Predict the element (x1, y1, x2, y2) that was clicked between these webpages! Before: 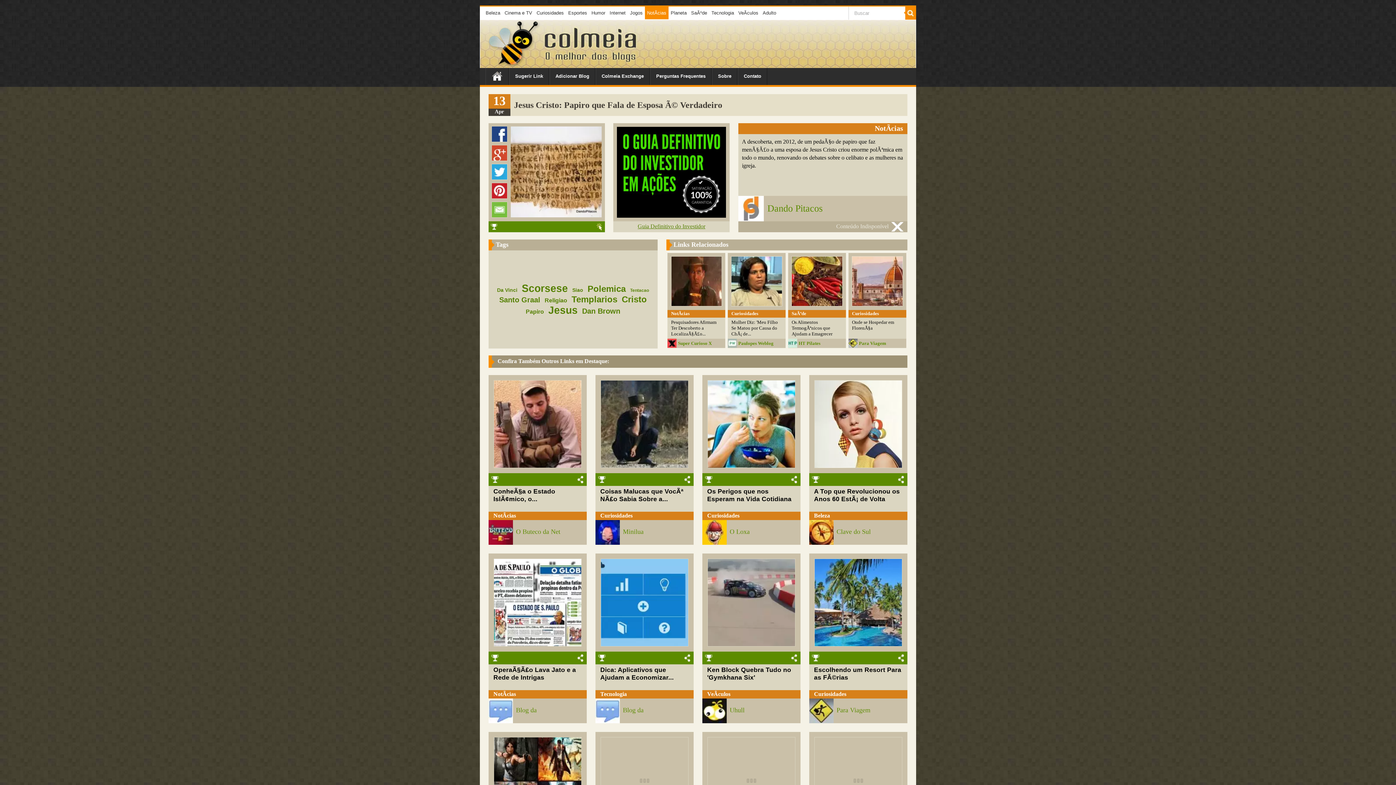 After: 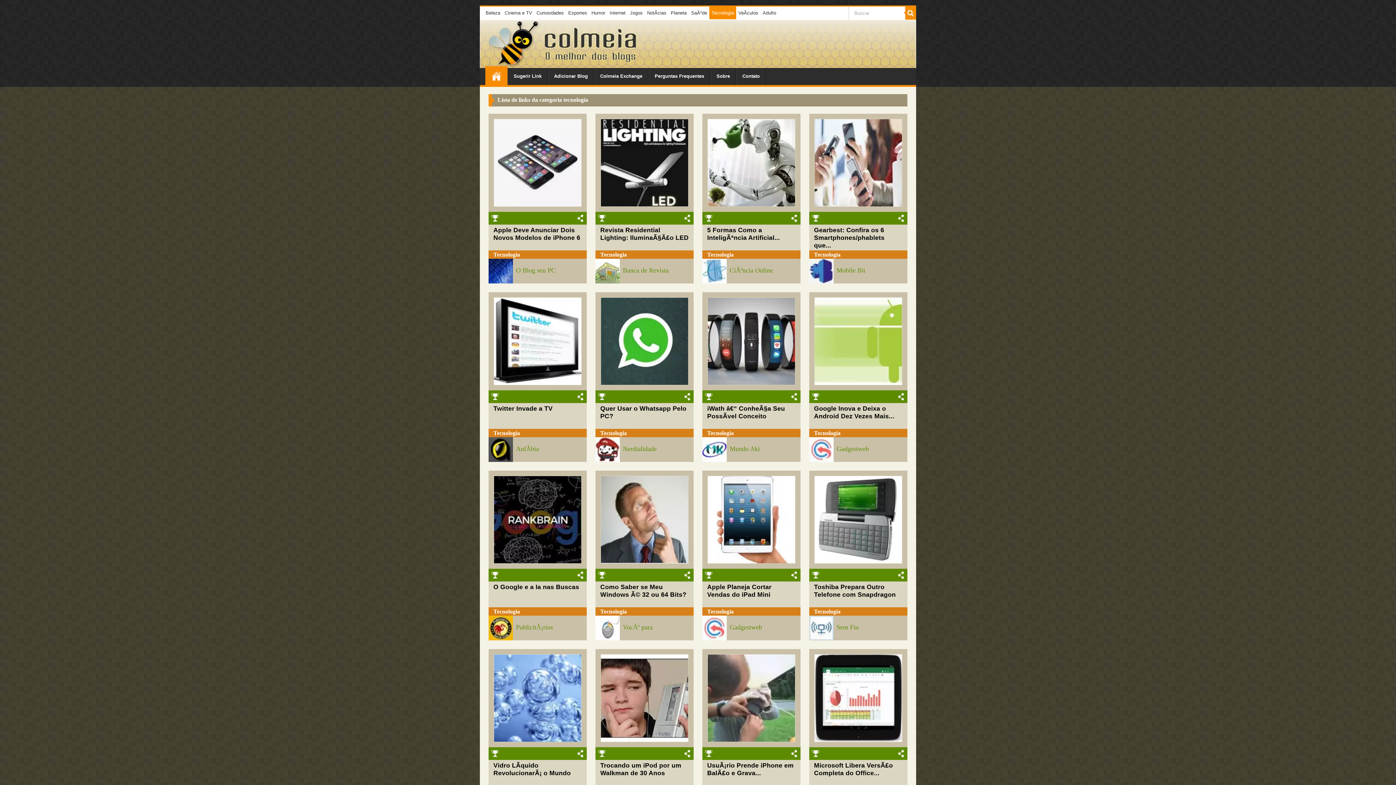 Action: bbox: (709, 6, 736, 19) label: Tecnologia